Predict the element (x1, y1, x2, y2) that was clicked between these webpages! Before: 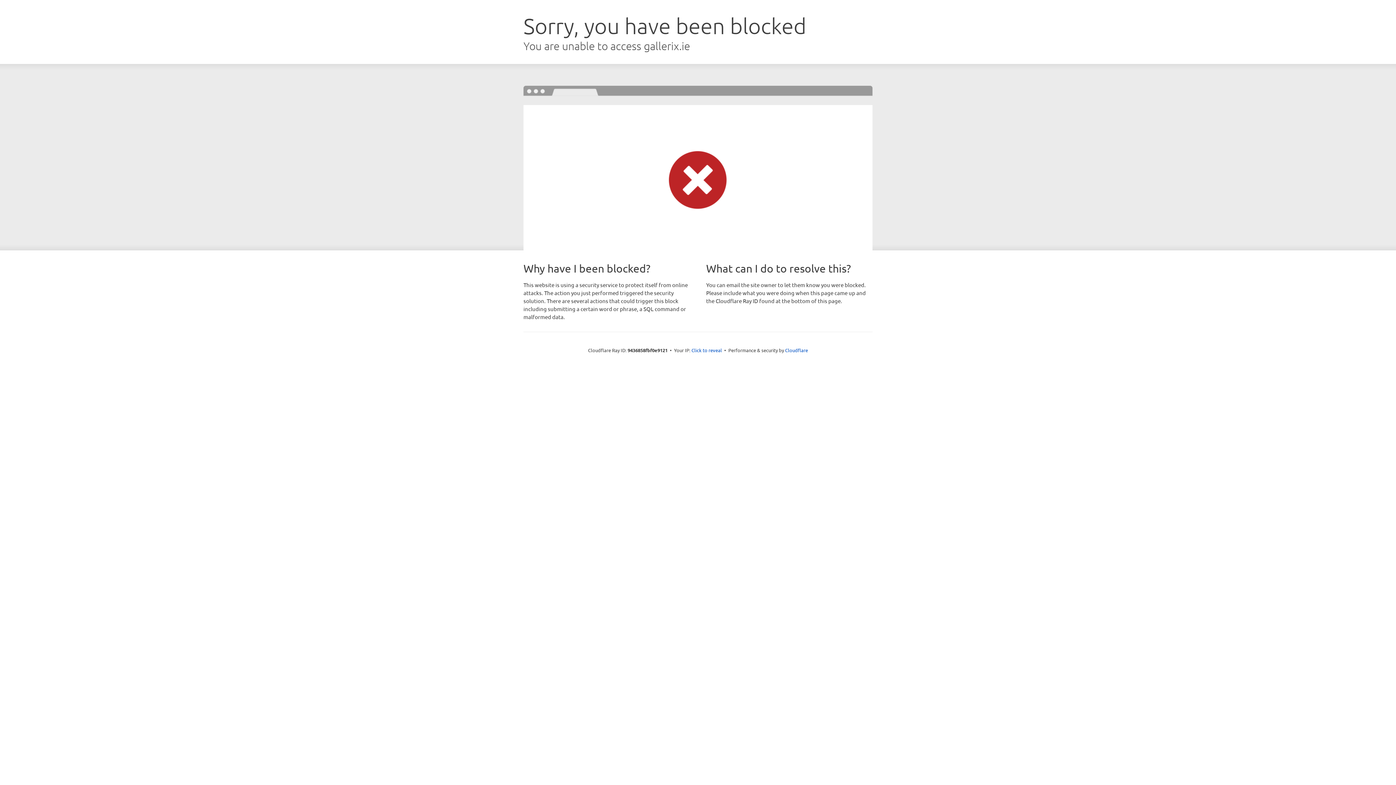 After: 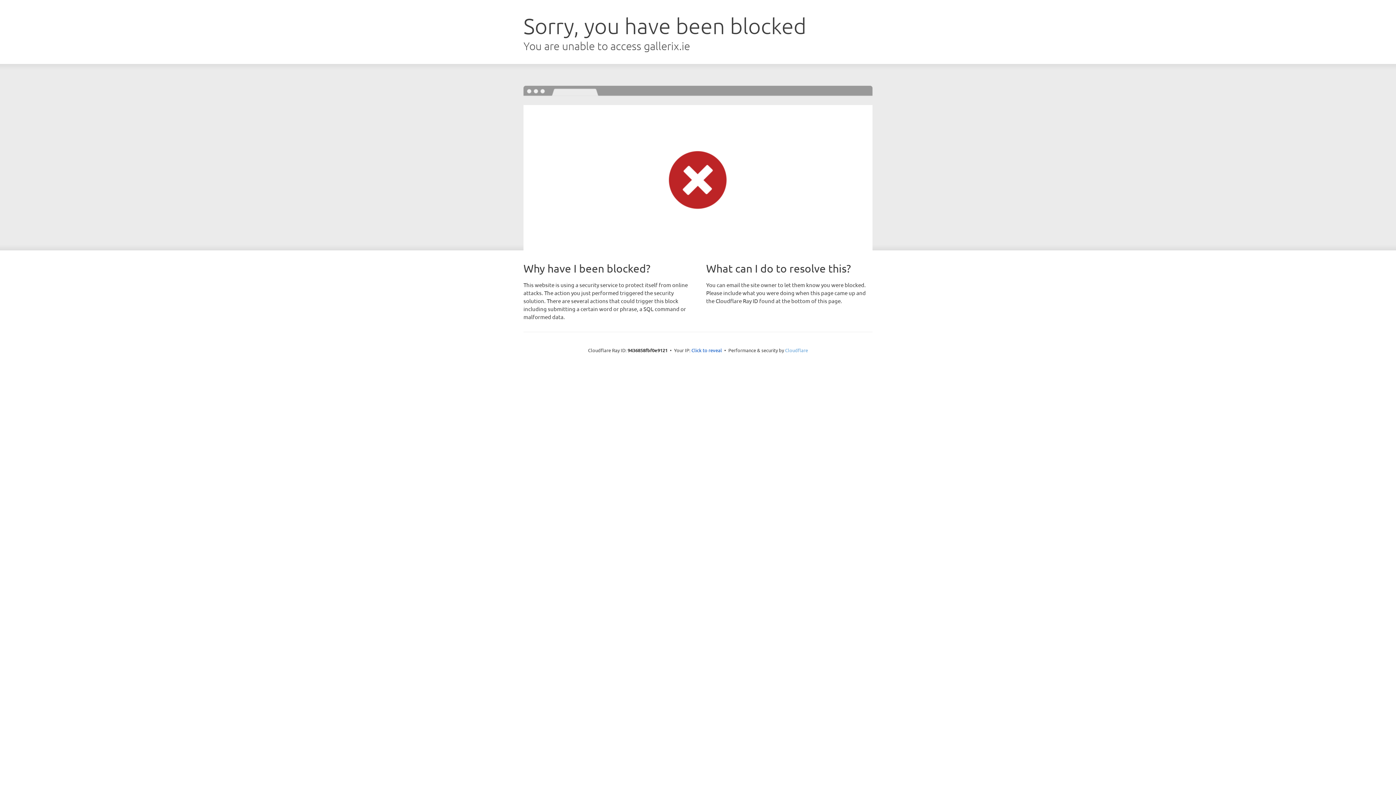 Action: bbox: (785, 347, 808, 353) label: Cloudflare